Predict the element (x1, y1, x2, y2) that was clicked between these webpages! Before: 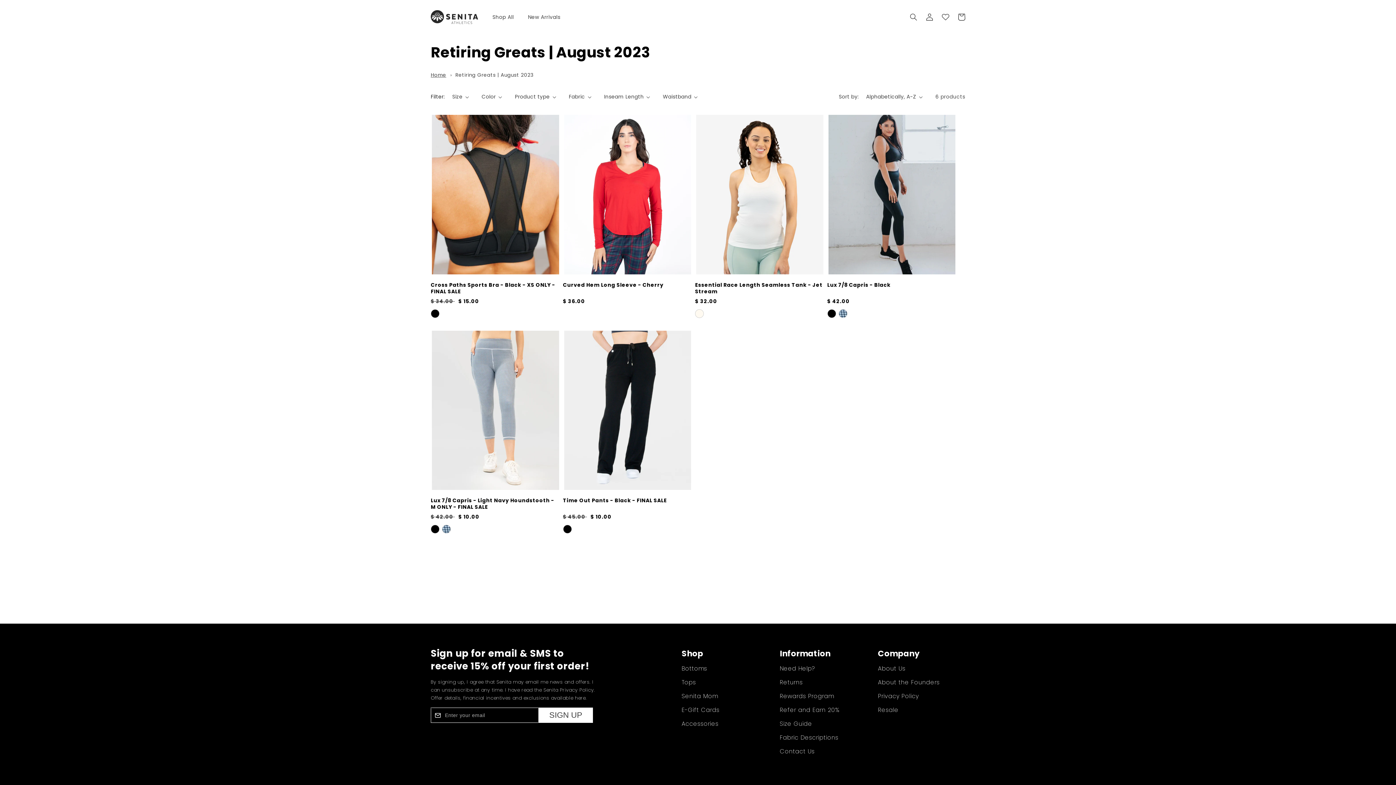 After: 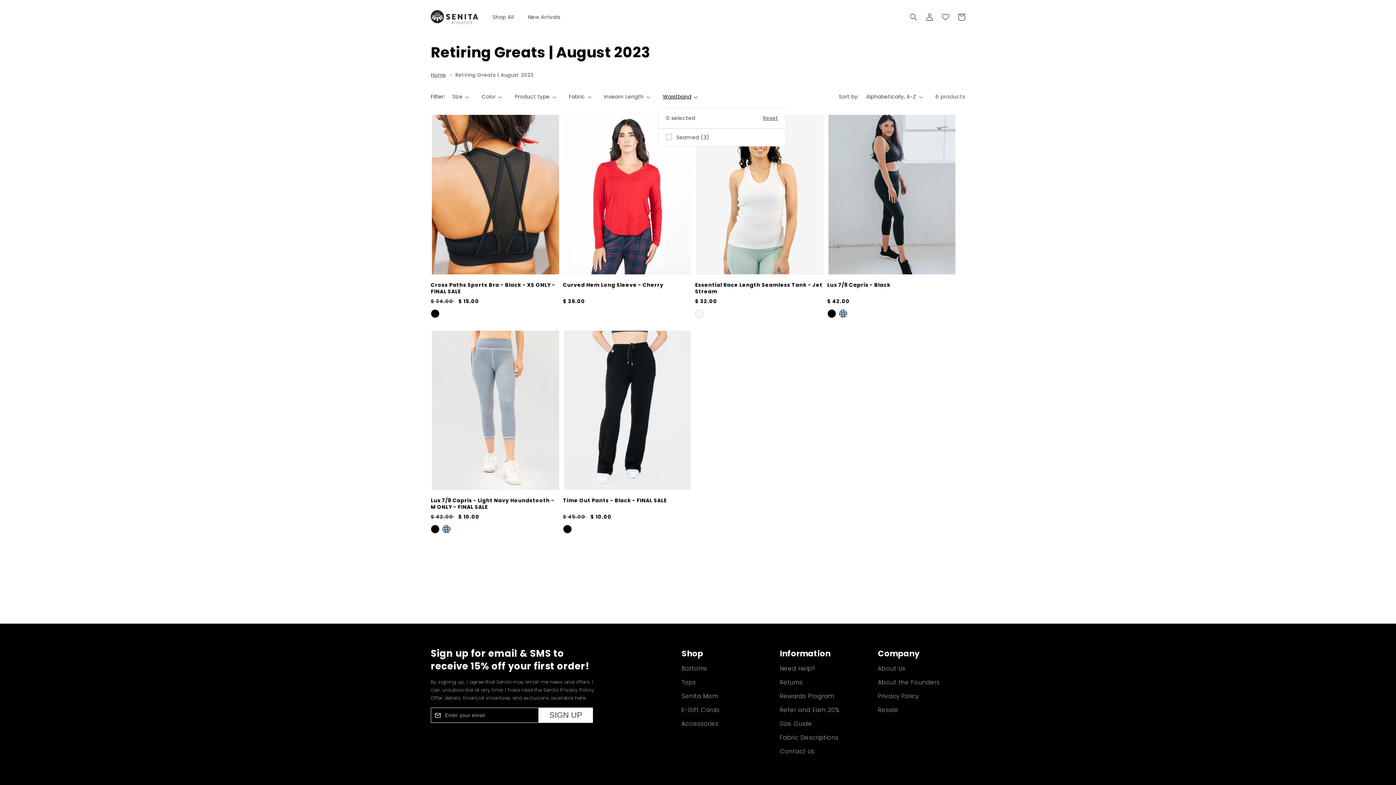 Action: label: Waistband bbox: (663, 93, 697, 100)